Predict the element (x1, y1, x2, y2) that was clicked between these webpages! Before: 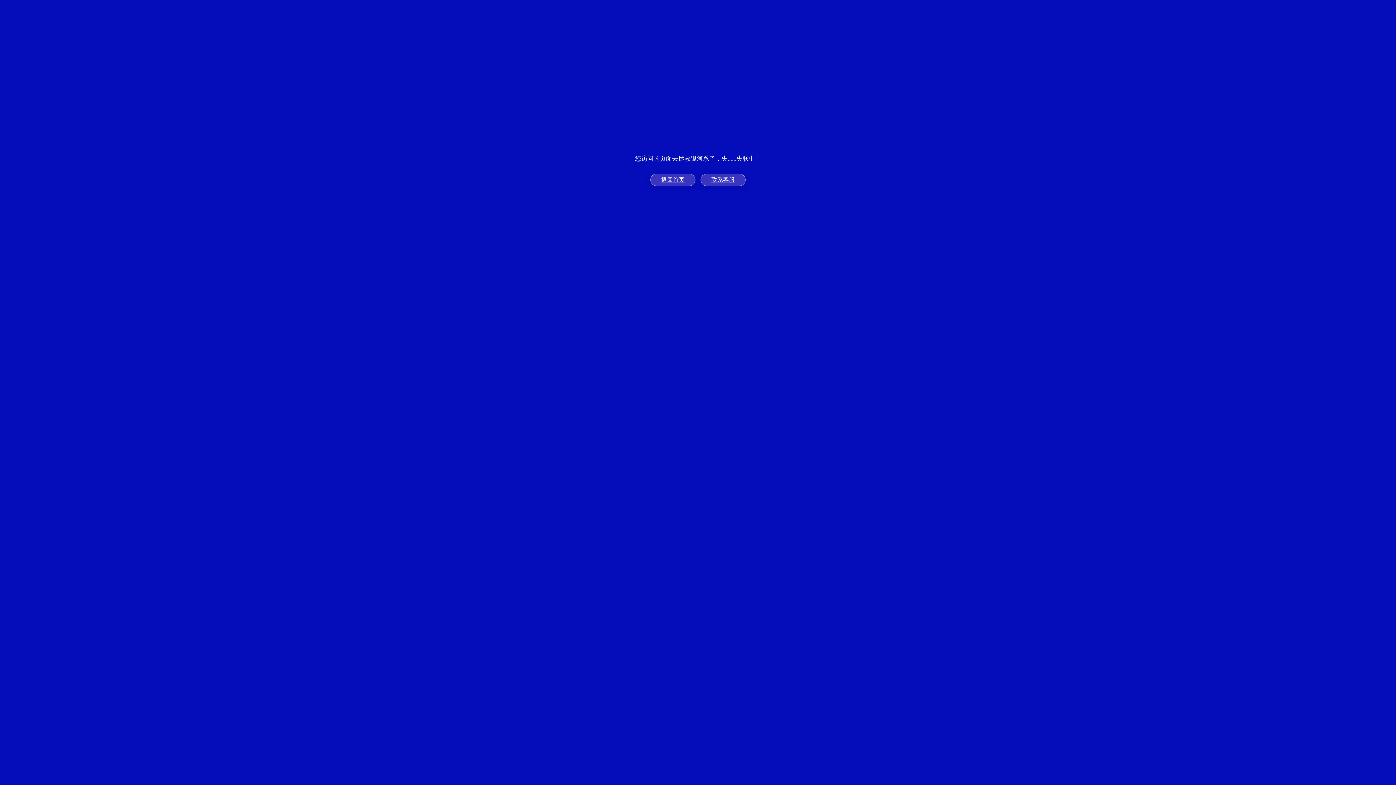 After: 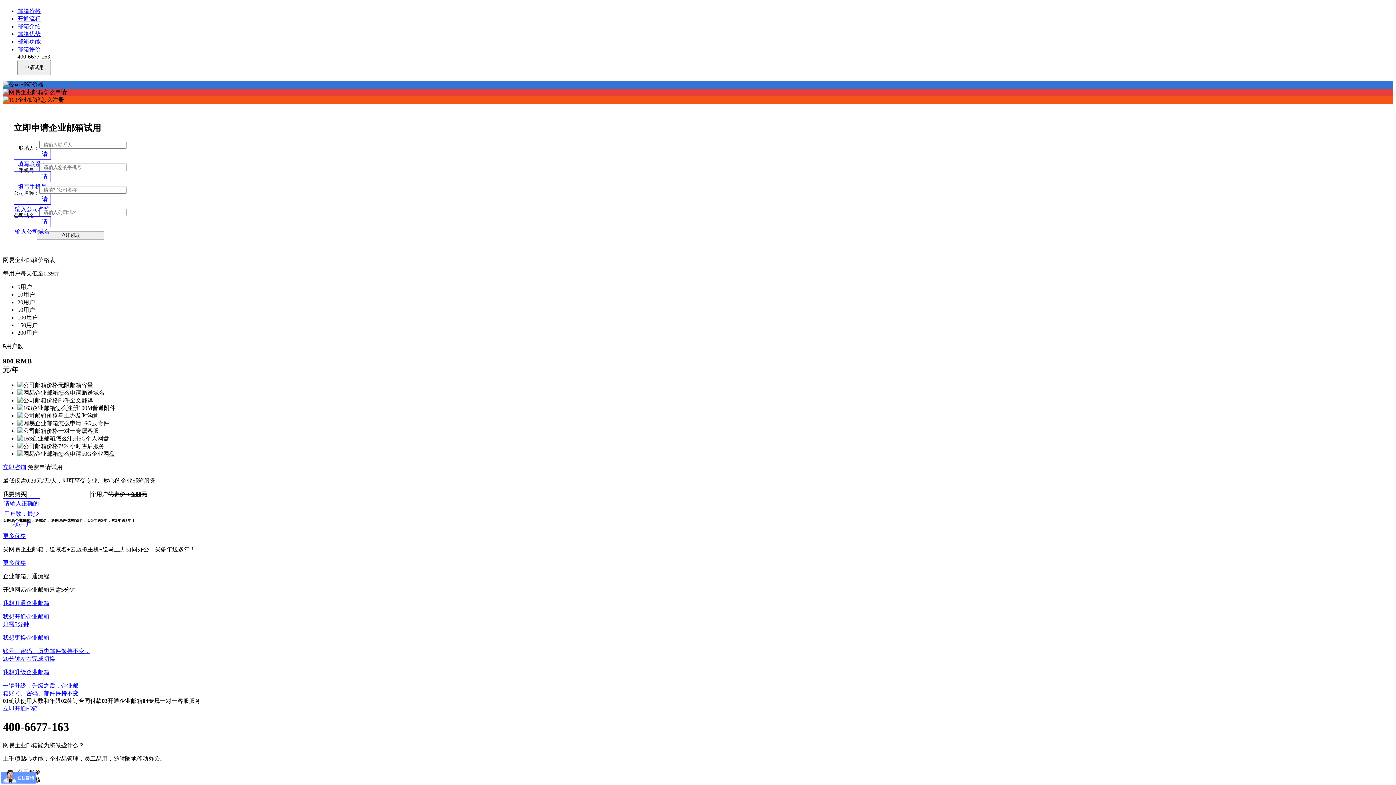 Action: bbox: (650, 173, 695, 186) label: 返回首页